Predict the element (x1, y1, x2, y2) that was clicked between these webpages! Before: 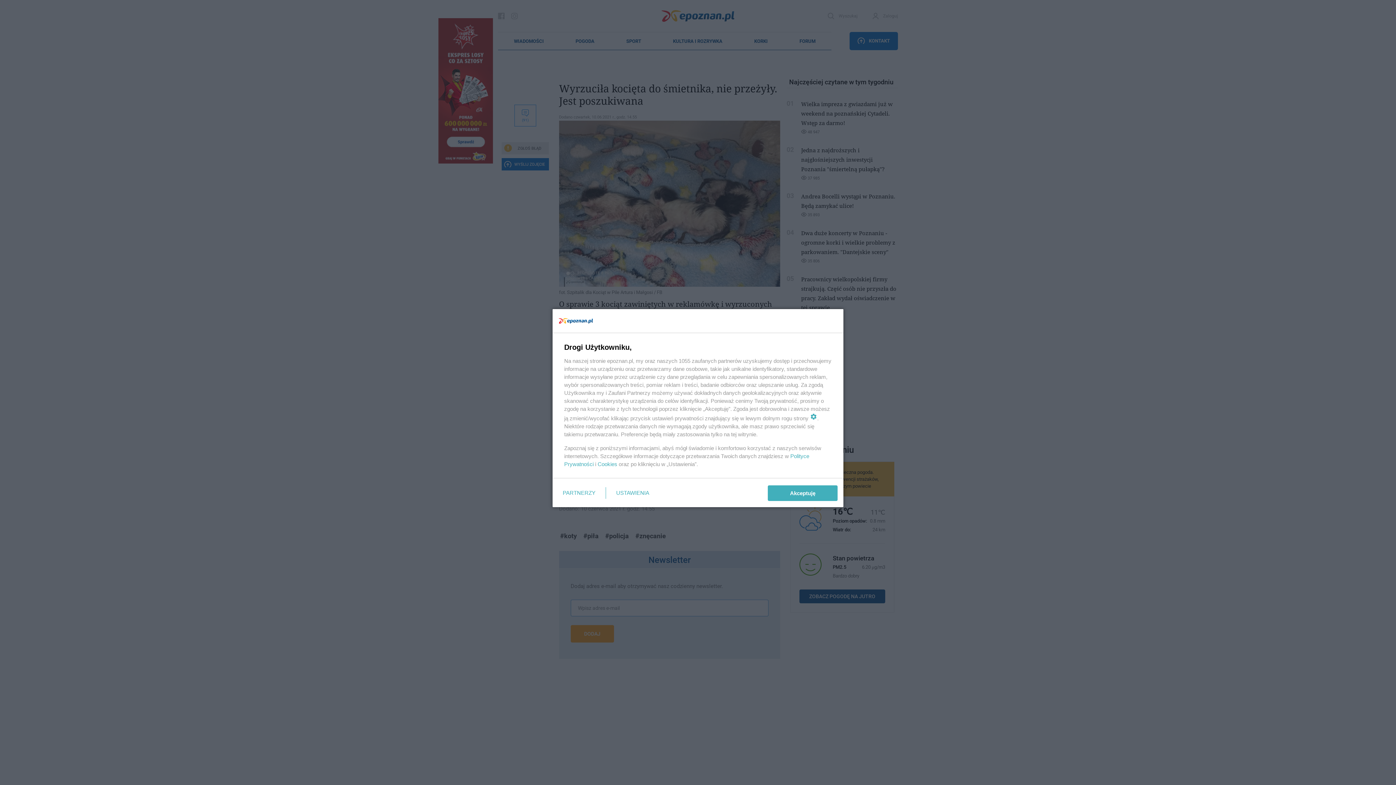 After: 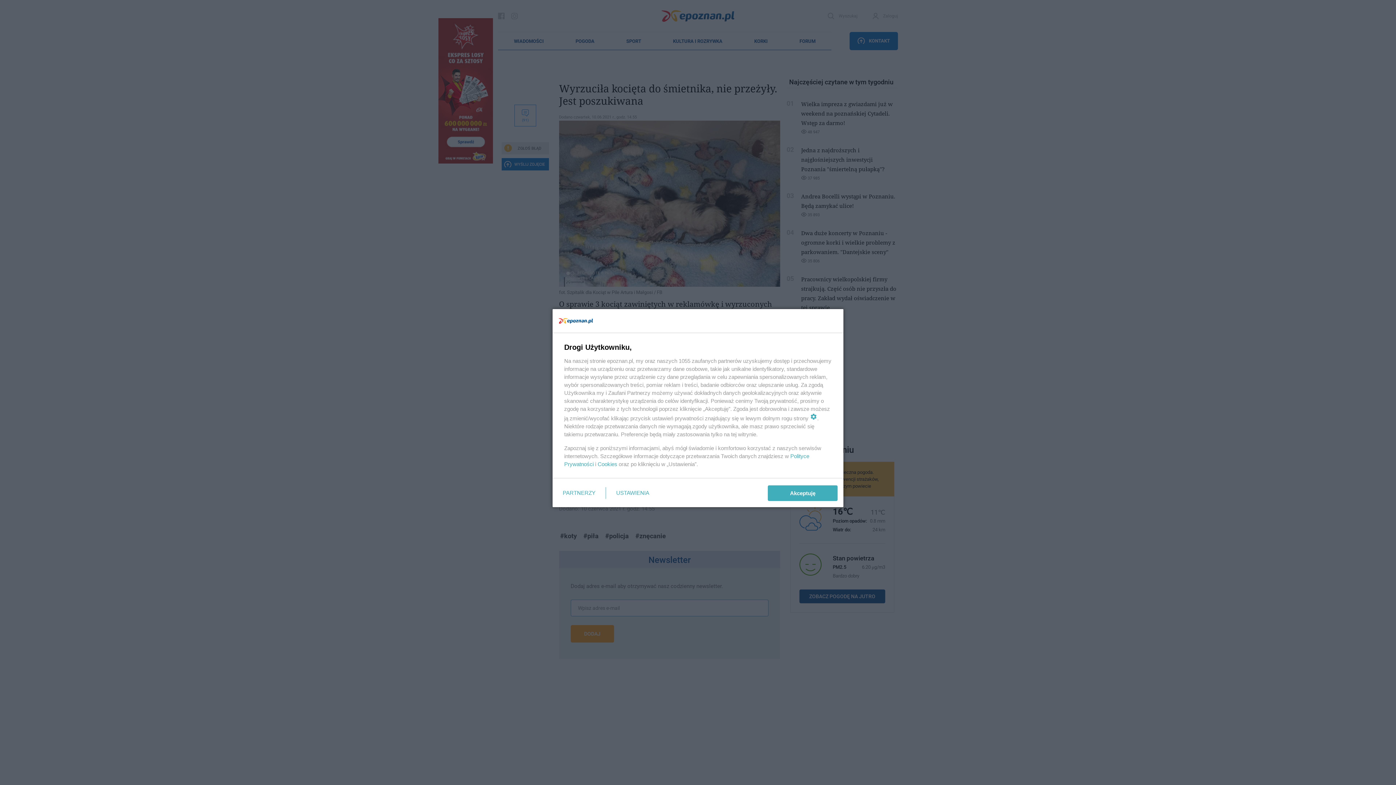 Action: label: Cookies bbox: (597, 461, 617, 467)